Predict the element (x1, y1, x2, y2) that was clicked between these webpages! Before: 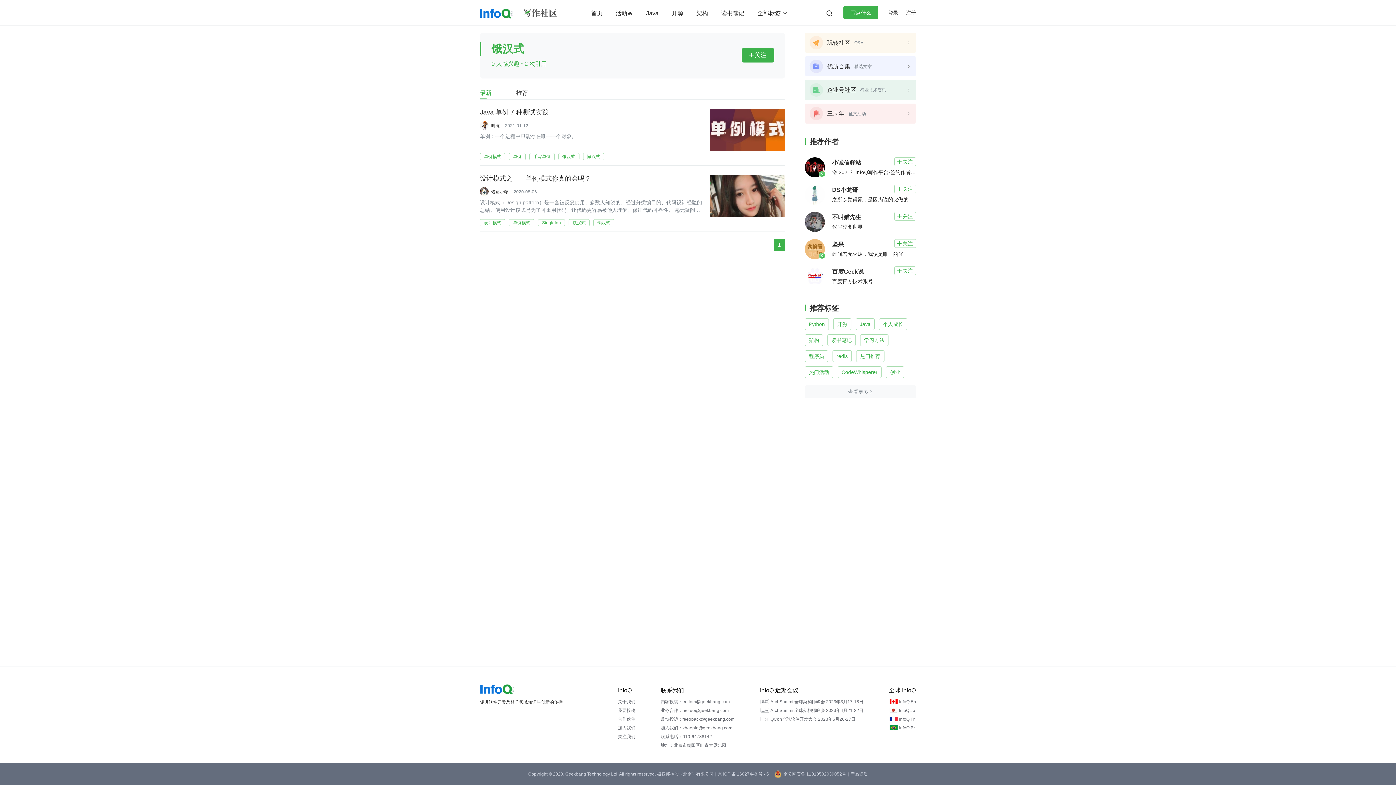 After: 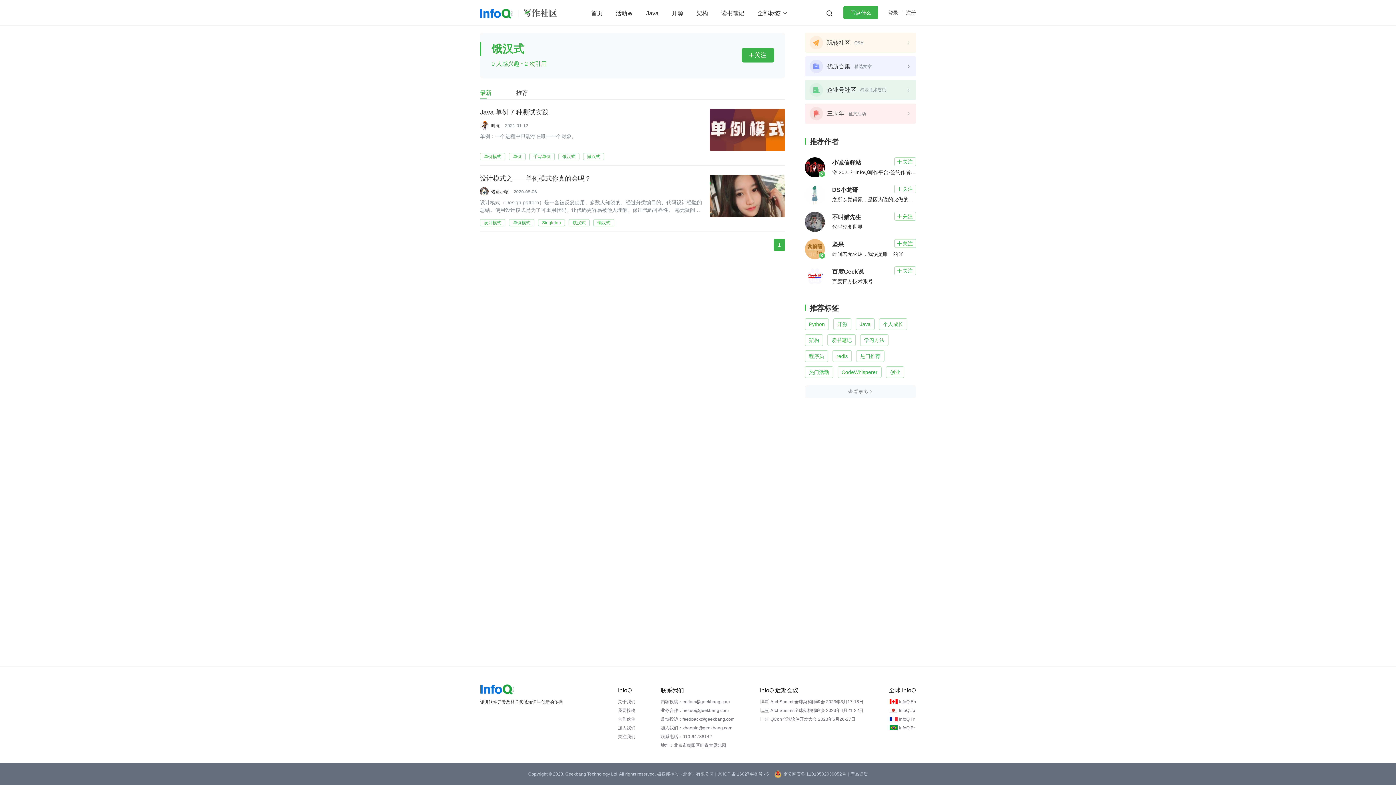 Action: label: 饿汉式 bbox: (558, 153, 579, 160)